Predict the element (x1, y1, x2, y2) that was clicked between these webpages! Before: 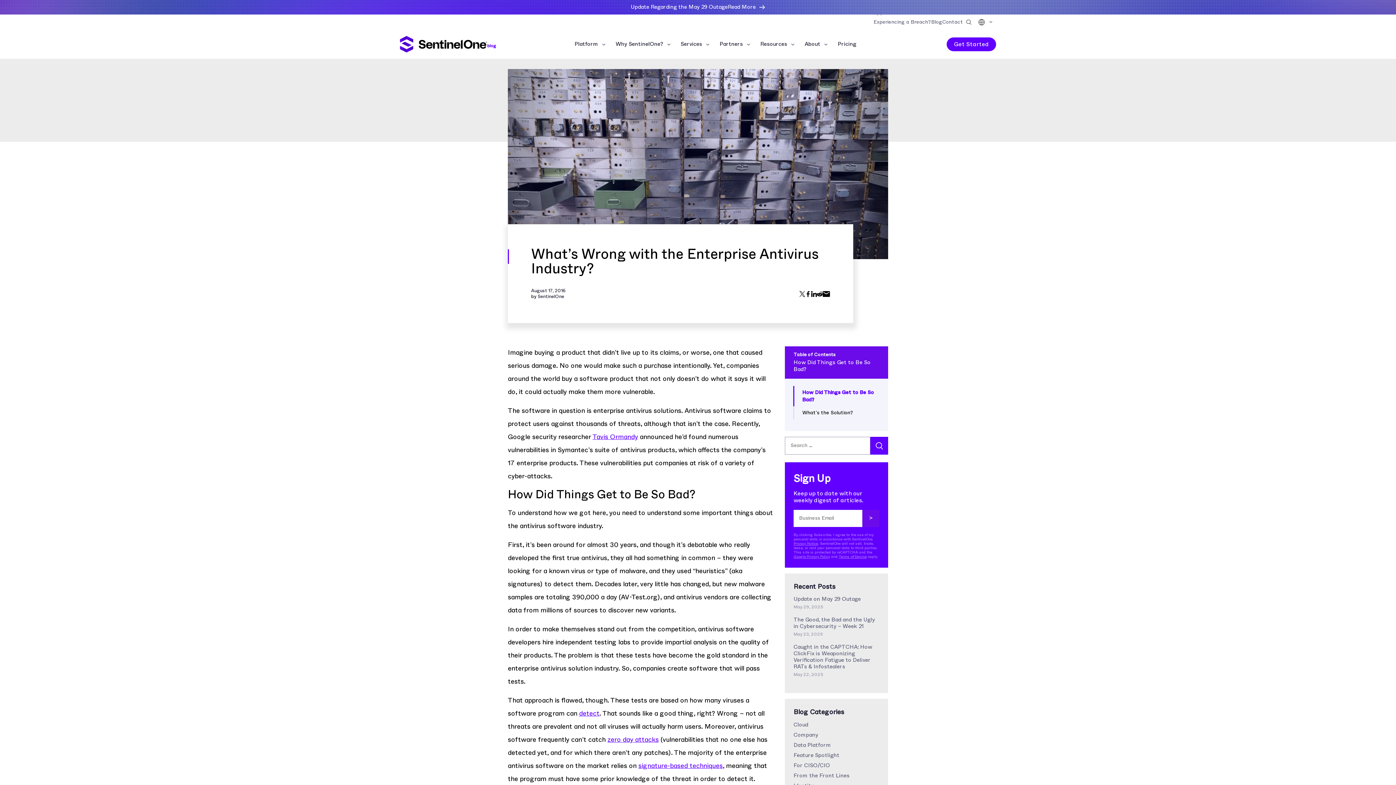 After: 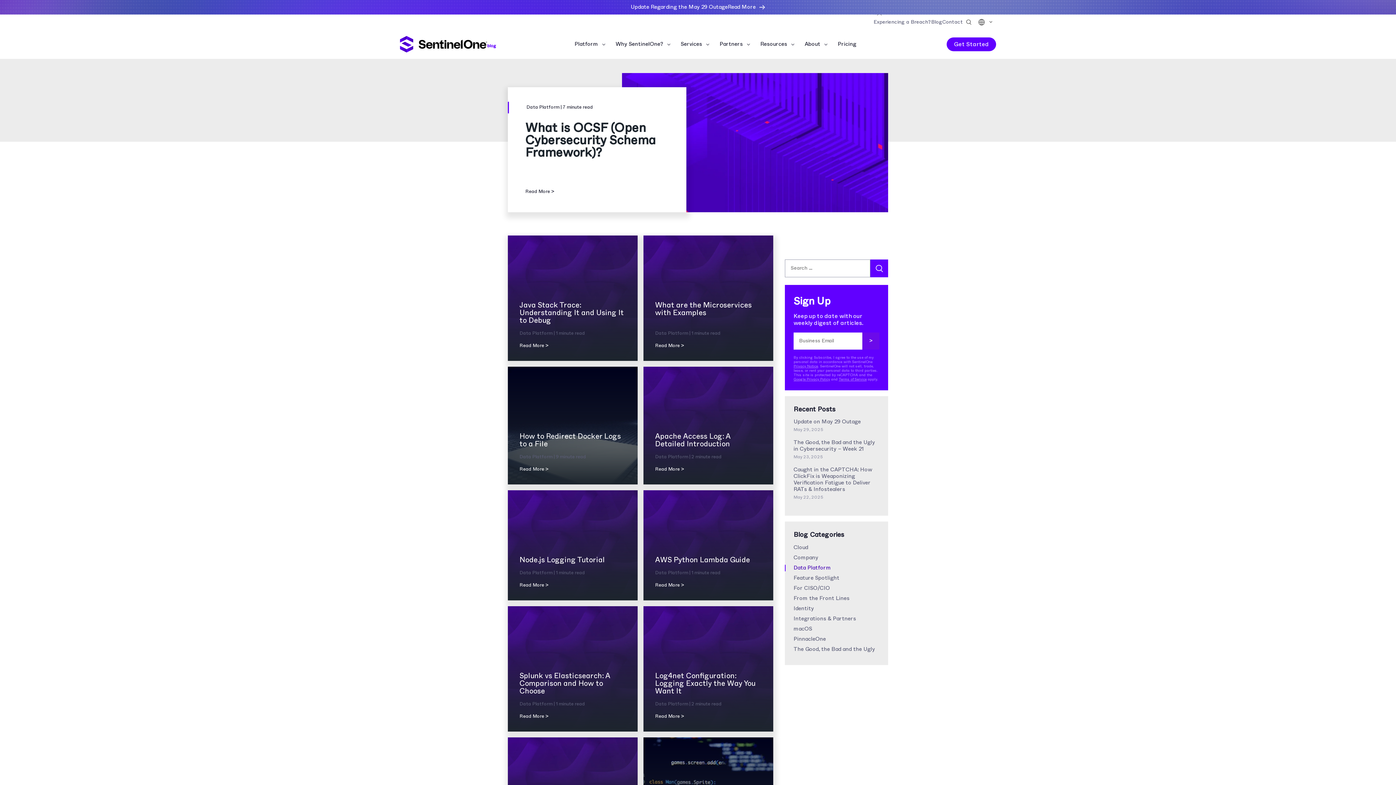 Action: bbox: (793, 742, 831, 748) label: Data Platform